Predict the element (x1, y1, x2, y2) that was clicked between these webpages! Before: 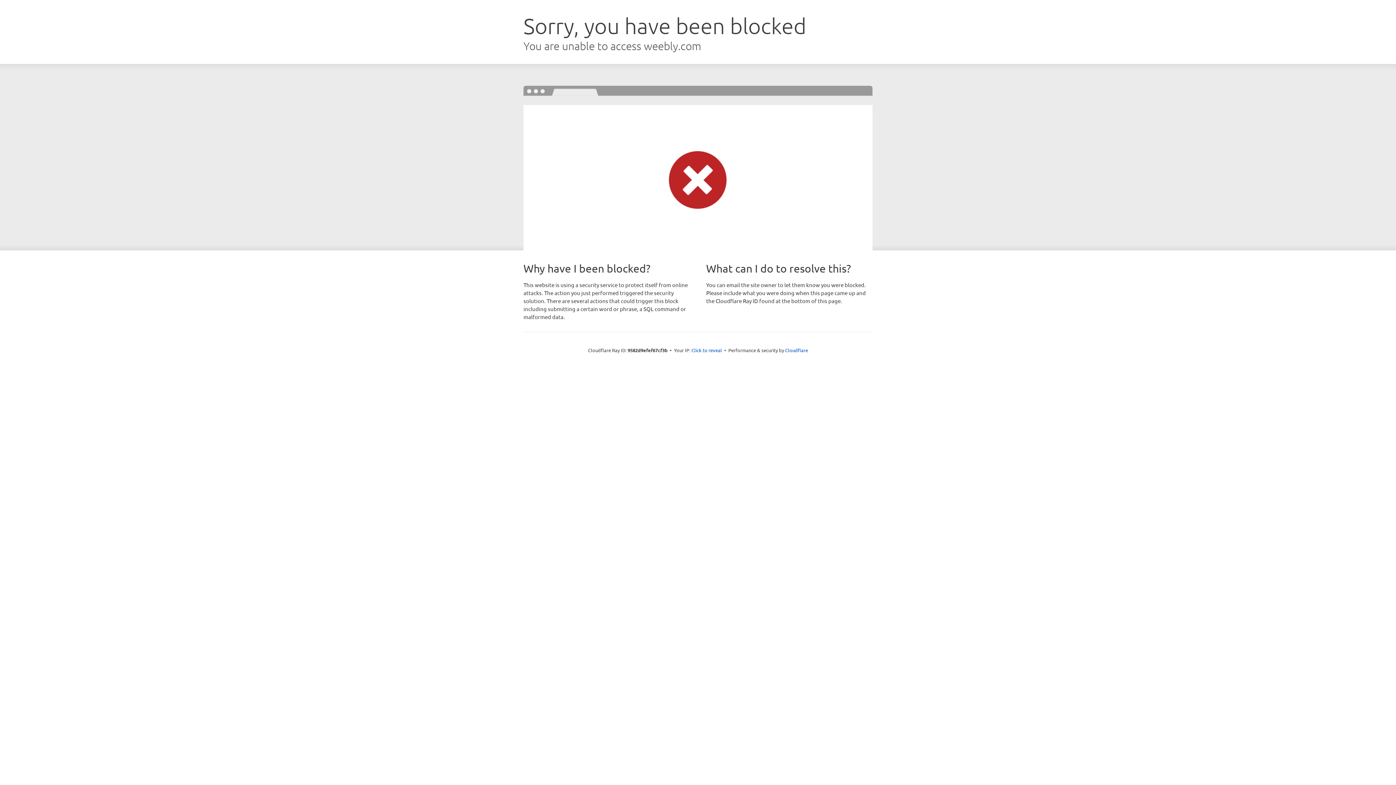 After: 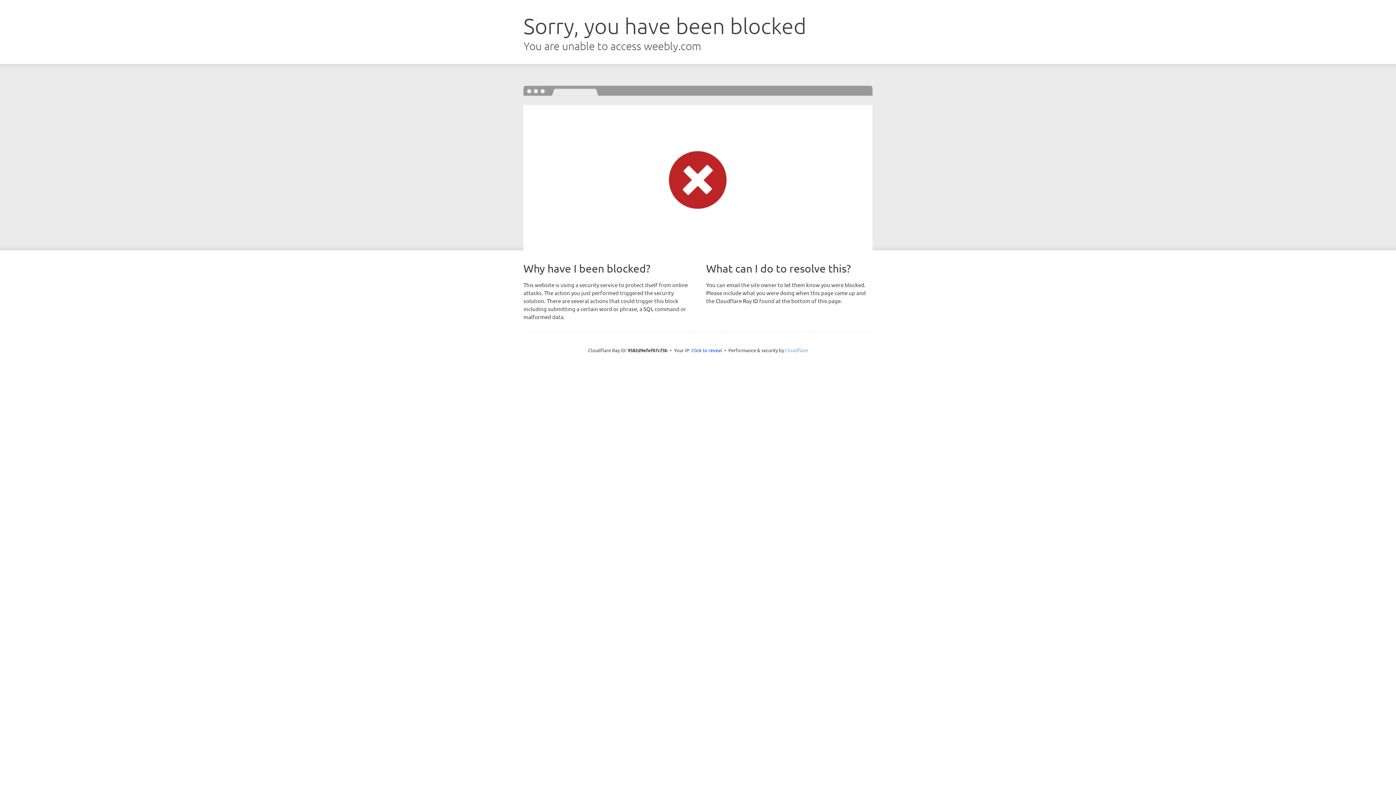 Action: bbox: (785, 347, 808, 353) label: Cloudflare